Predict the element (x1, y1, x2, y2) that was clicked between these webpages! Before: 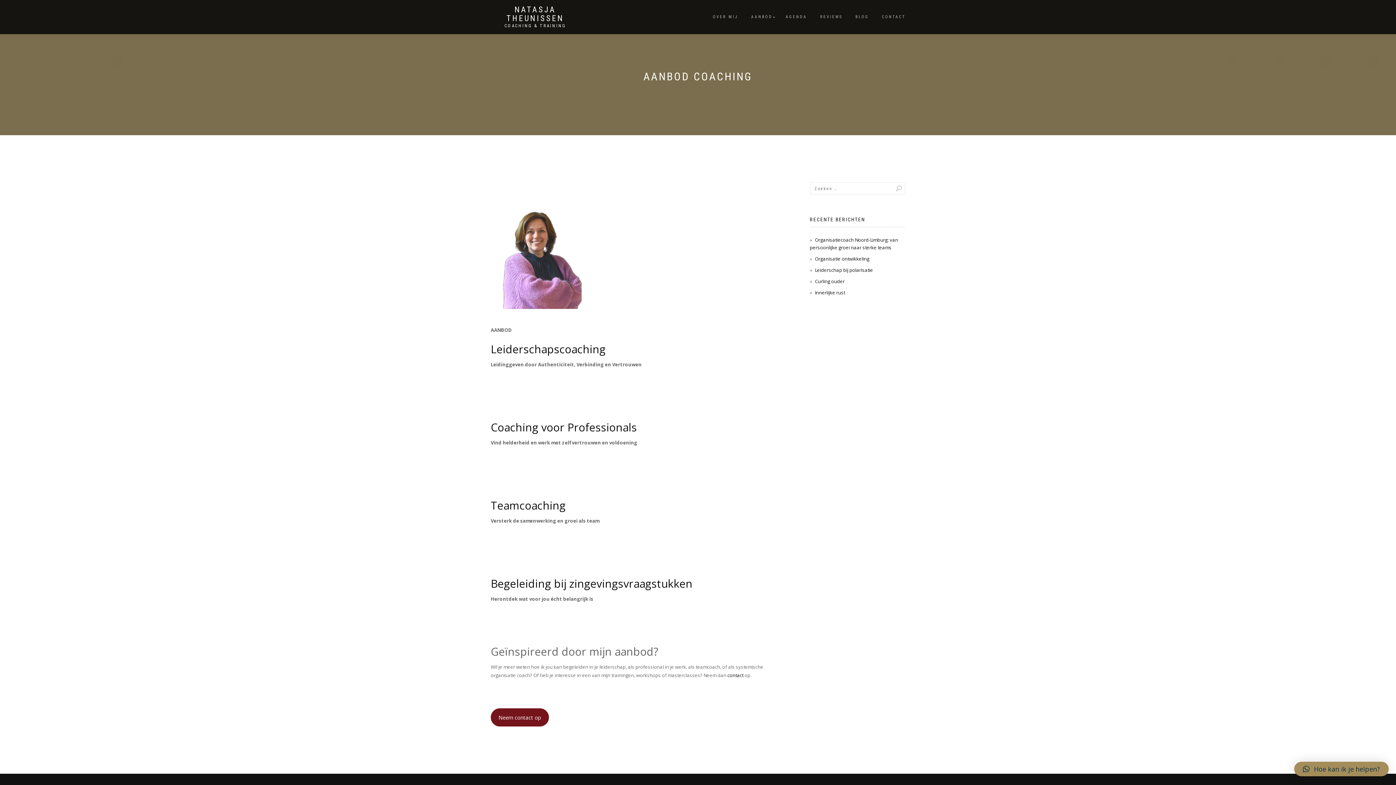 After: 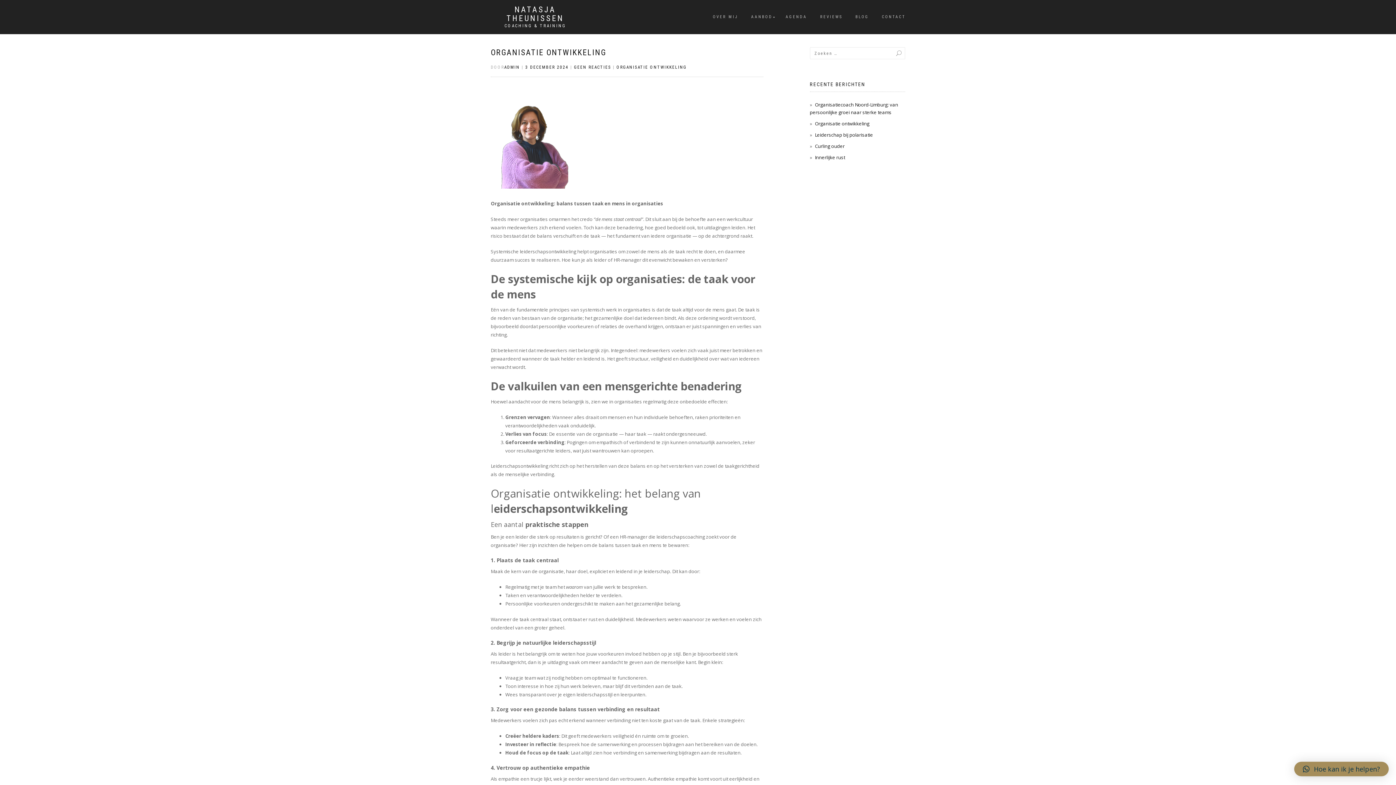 Action: label: Organisatie ontwikkeling bbox: (815, 255, 869, 262)